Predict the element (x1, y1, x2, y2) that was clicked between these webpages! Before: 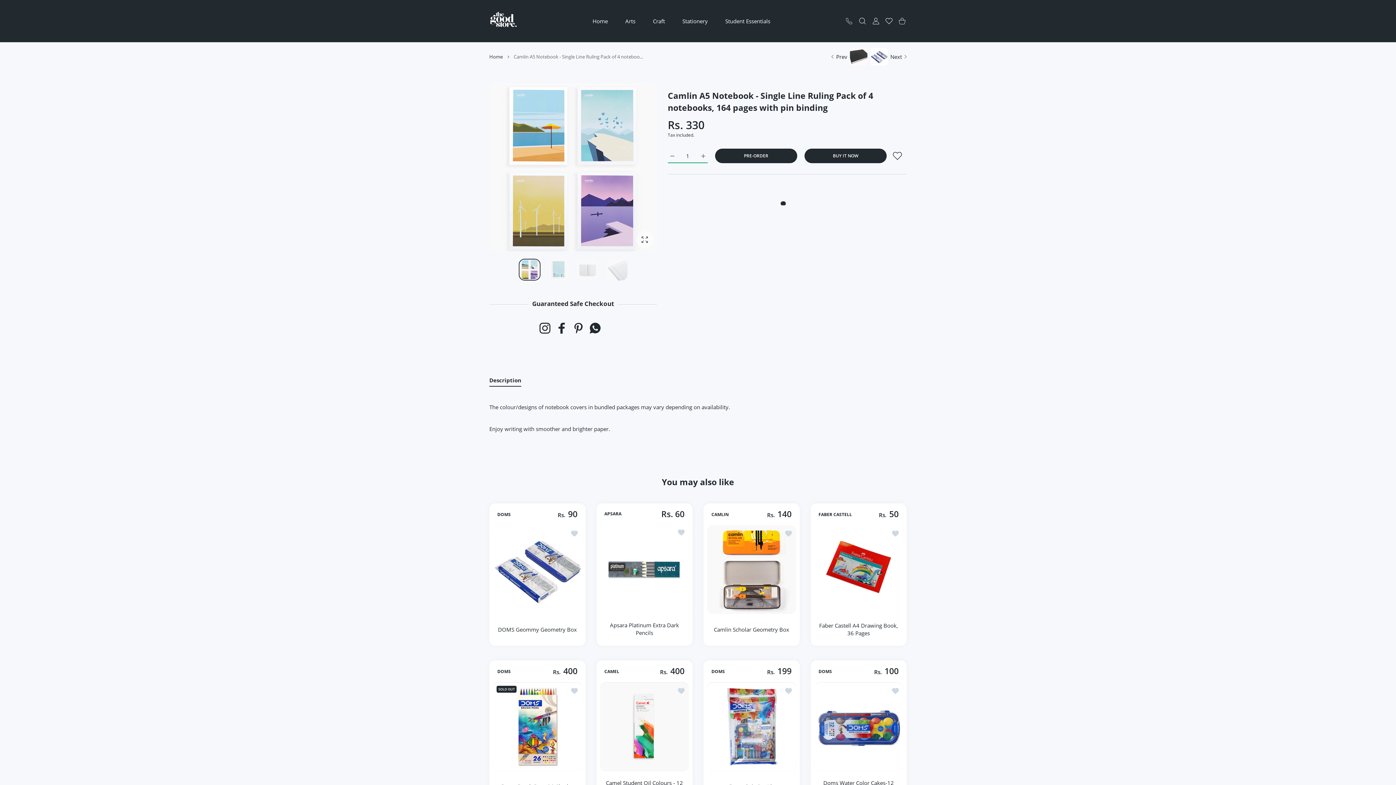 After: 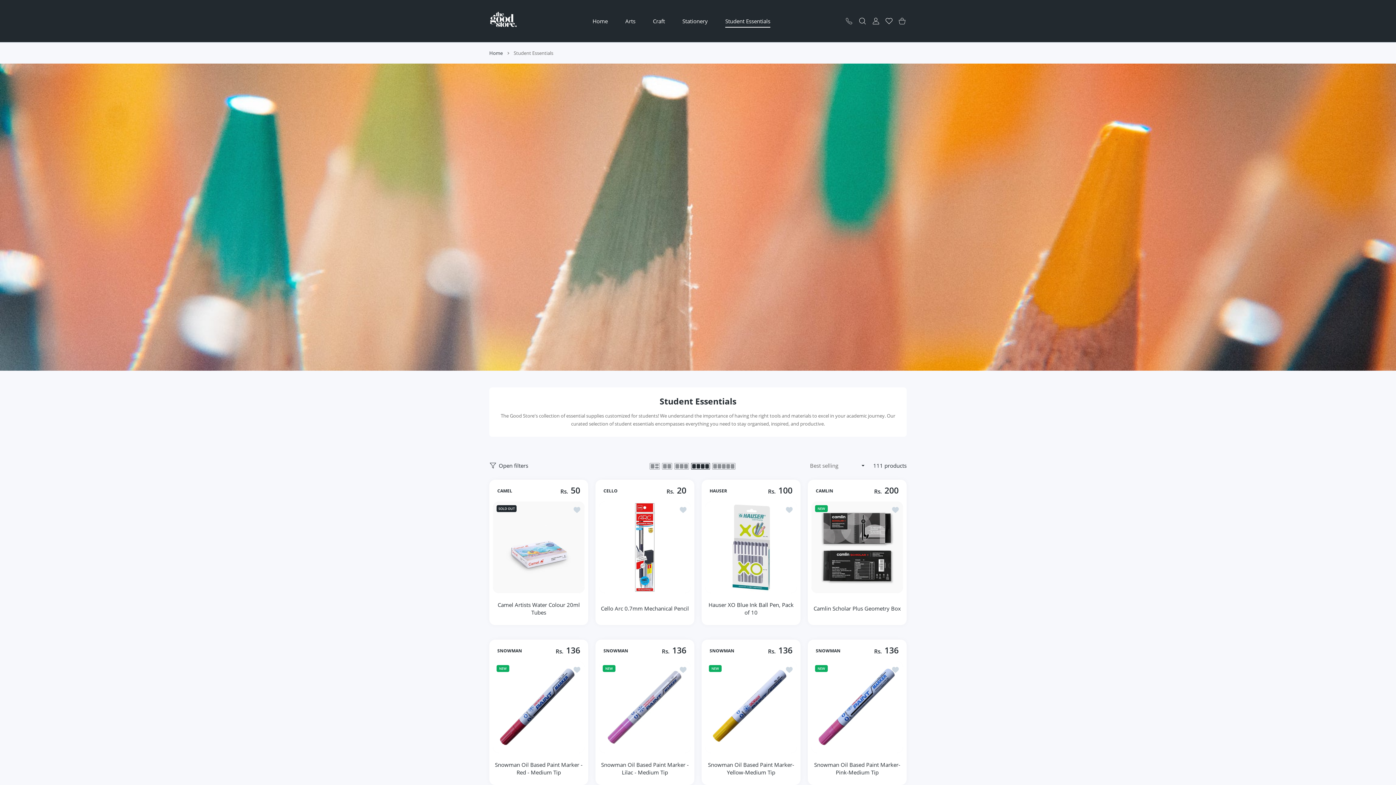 Action: bbox: (716, 13, 780, 29) label: Student Essentials